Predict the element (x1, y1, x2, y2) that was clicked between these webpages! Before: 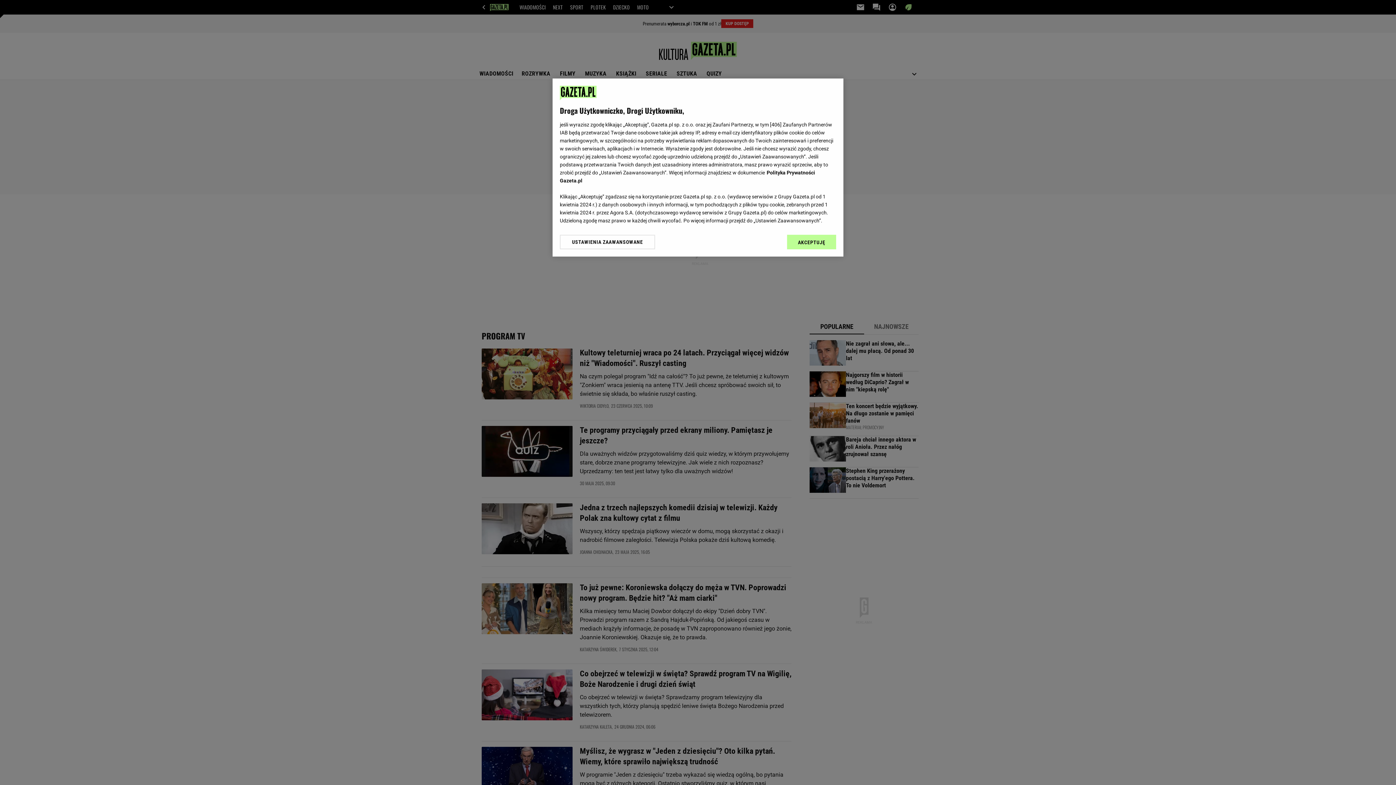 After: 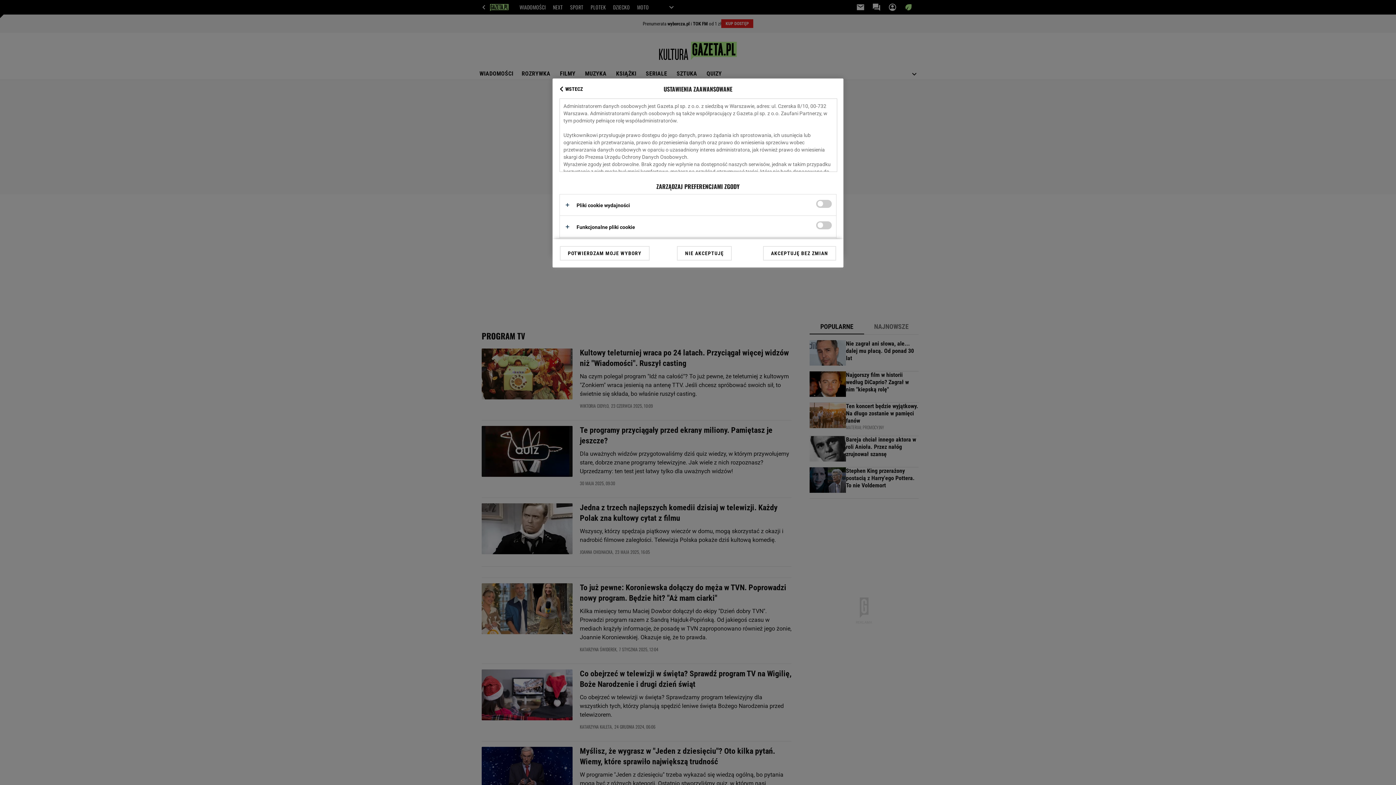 Action: label: USTAWIENIA ZAAWANSOWANE bbox: (560, 234, 655, 249)